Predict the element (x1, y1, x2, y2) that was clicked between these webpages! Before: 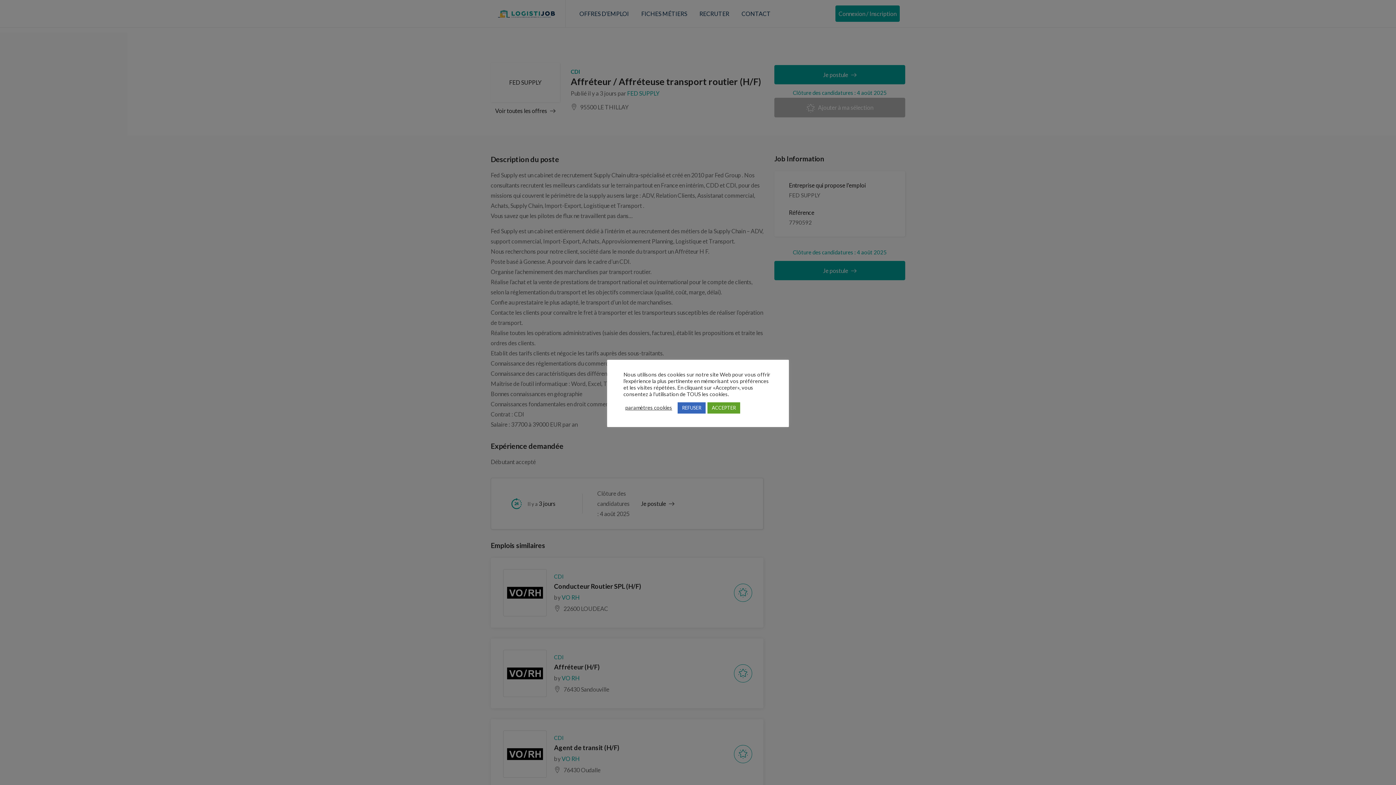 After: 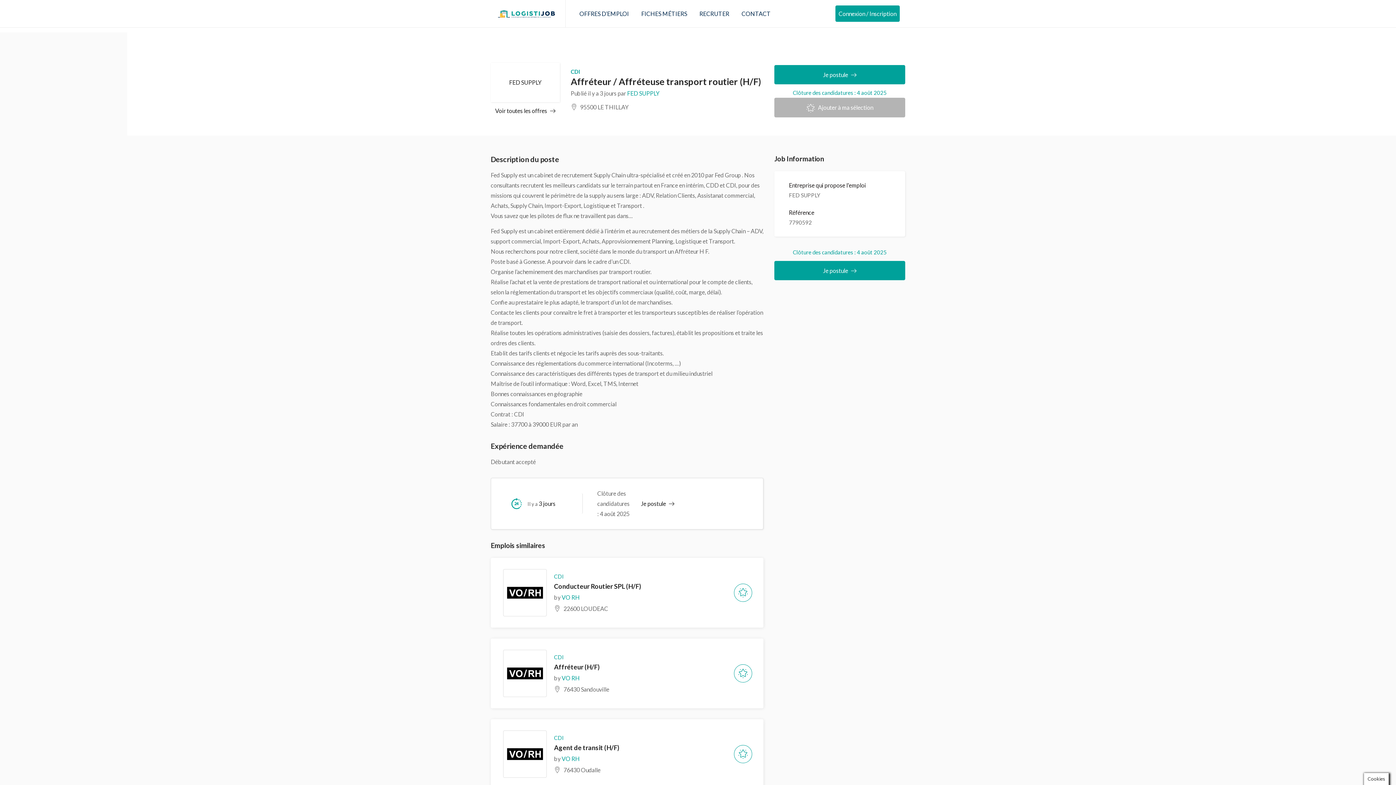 Action: bbox: (677, 402, 705, 413) label: REFUSER